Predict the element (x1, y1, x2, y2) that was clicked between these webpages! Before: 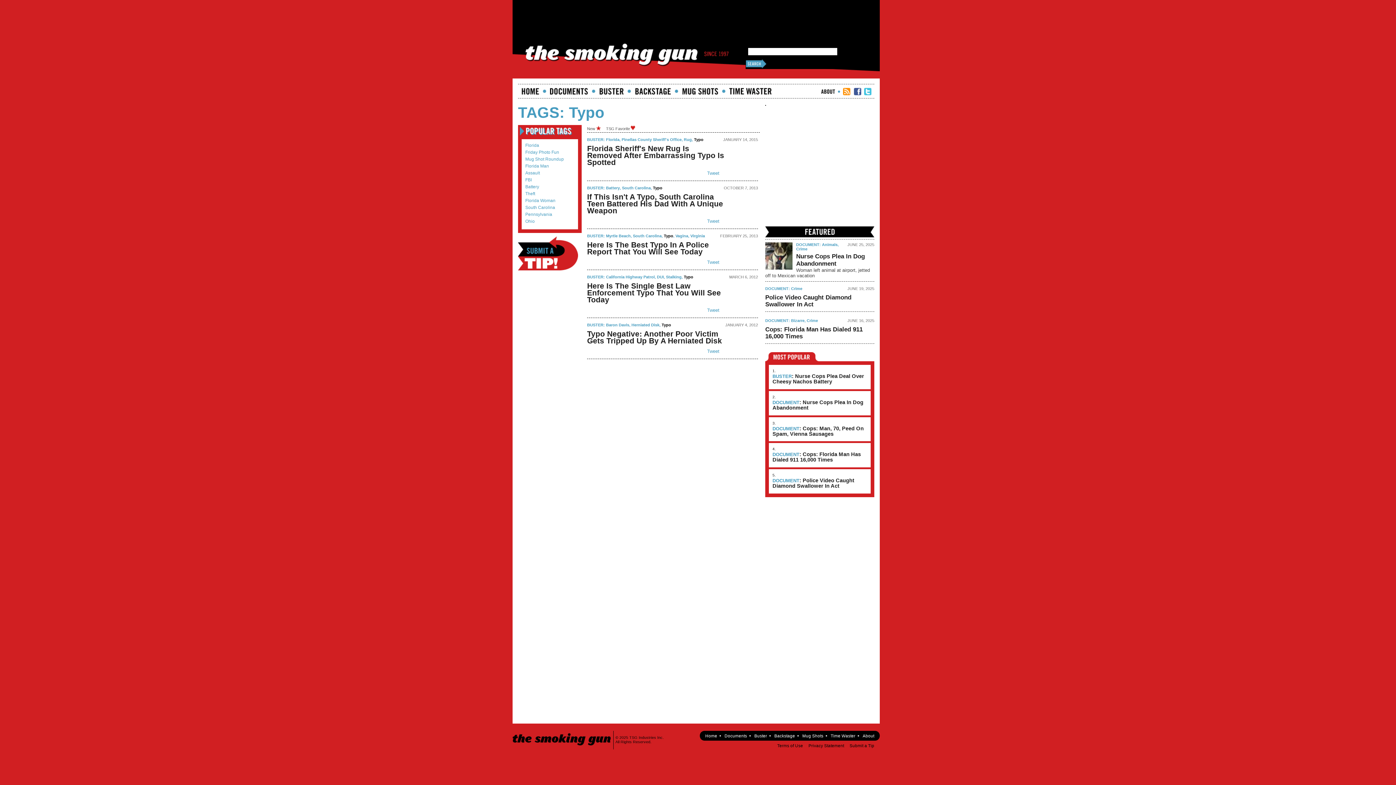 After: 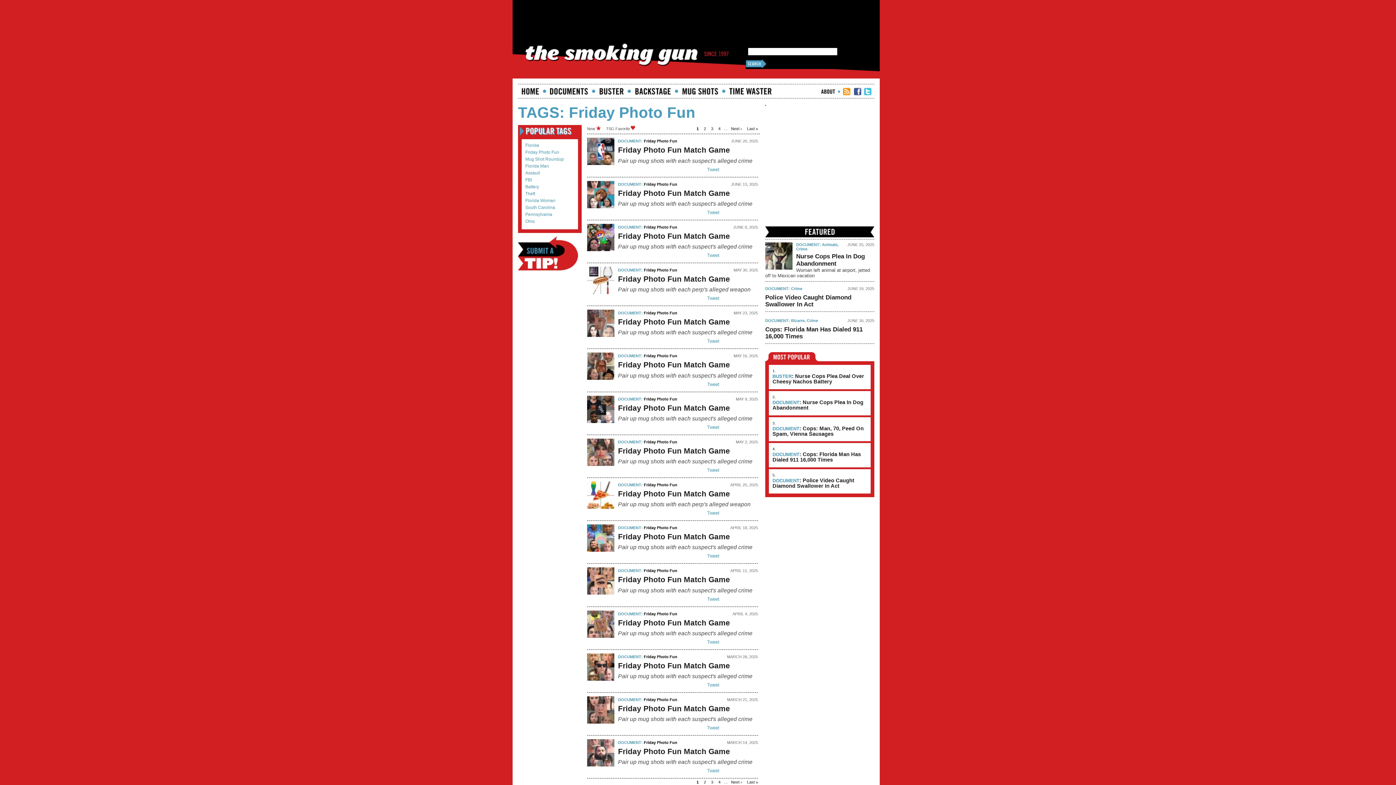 Action: bbox: (525, 149, 574, 155) label: Friday Photo Fun